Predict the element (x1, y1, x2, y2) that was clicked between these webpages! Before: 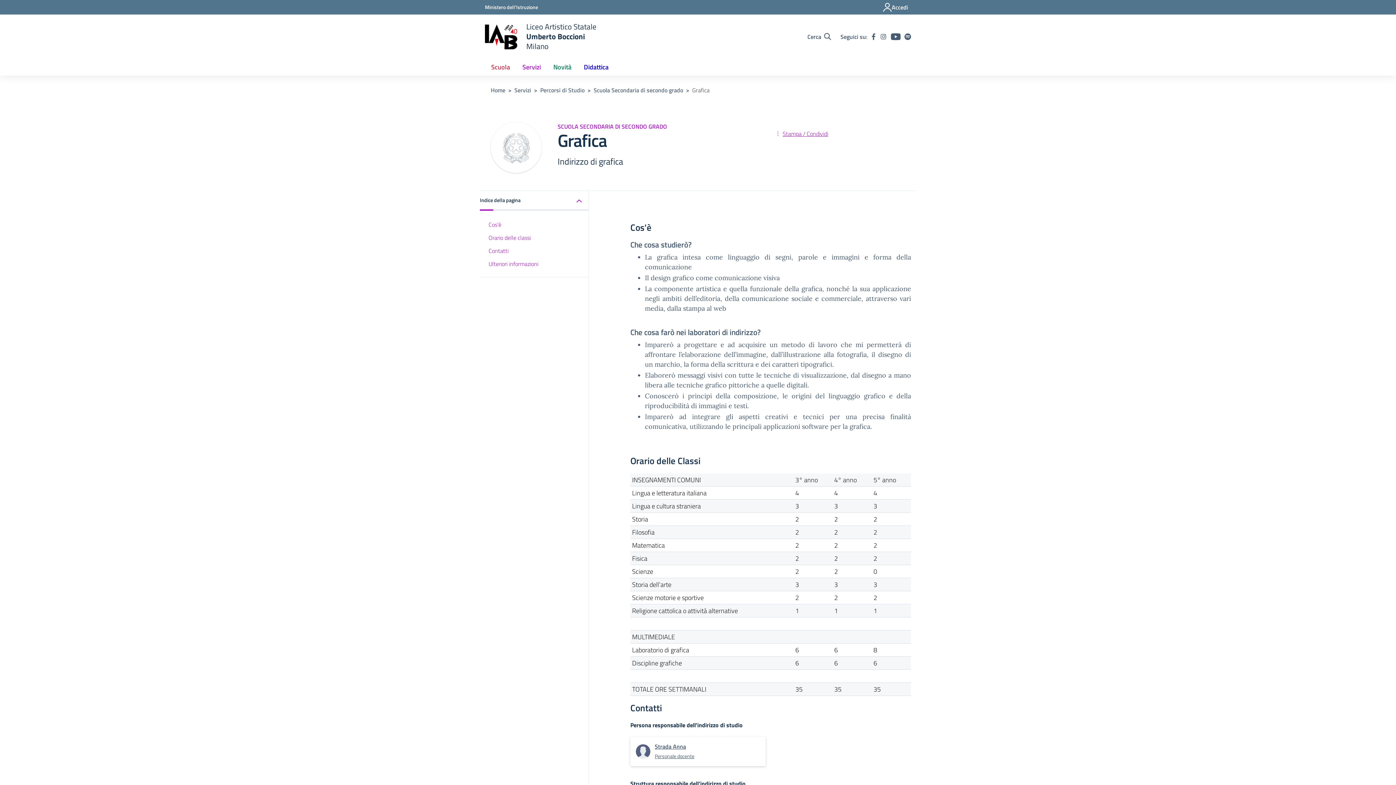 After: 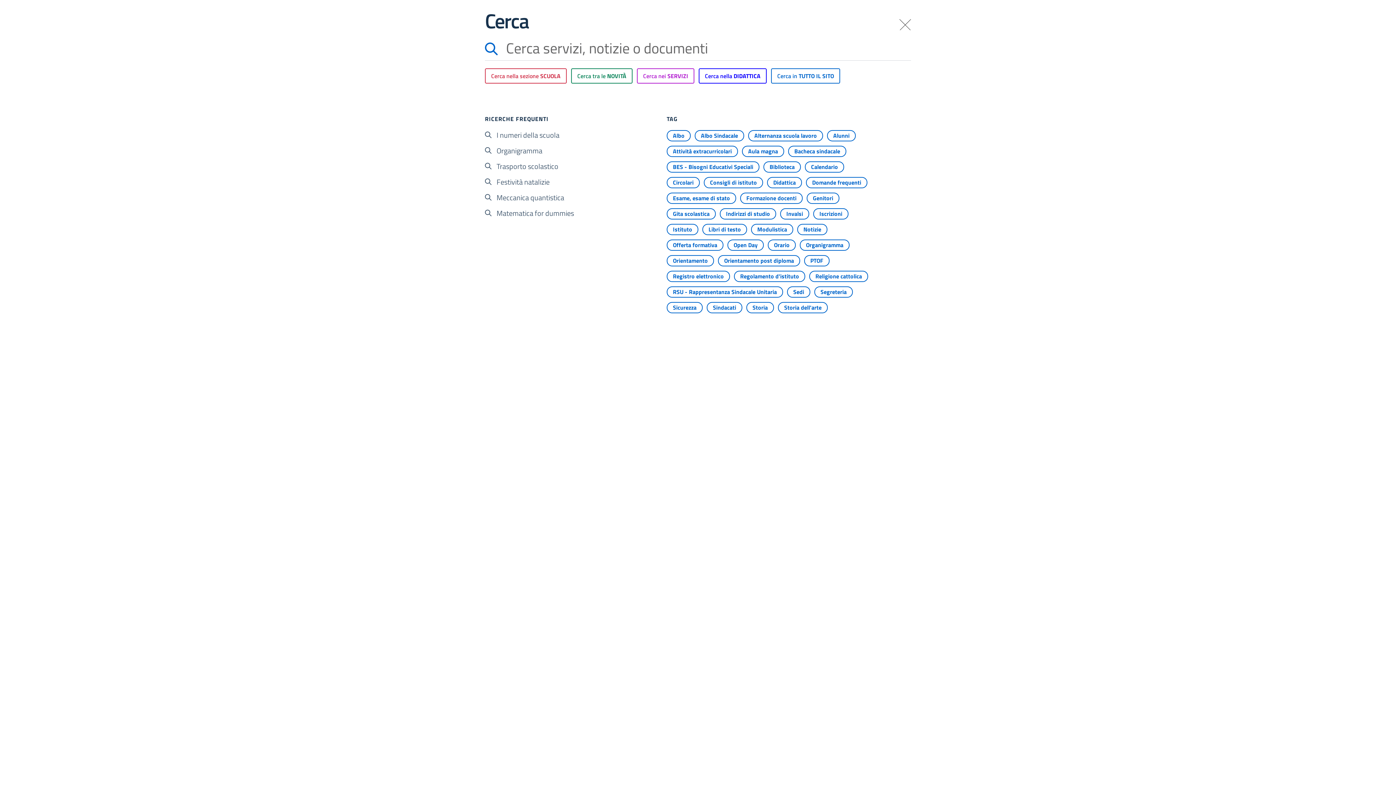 Action: bbox: (805, 31, 833, 41) label: Cerca nel sito